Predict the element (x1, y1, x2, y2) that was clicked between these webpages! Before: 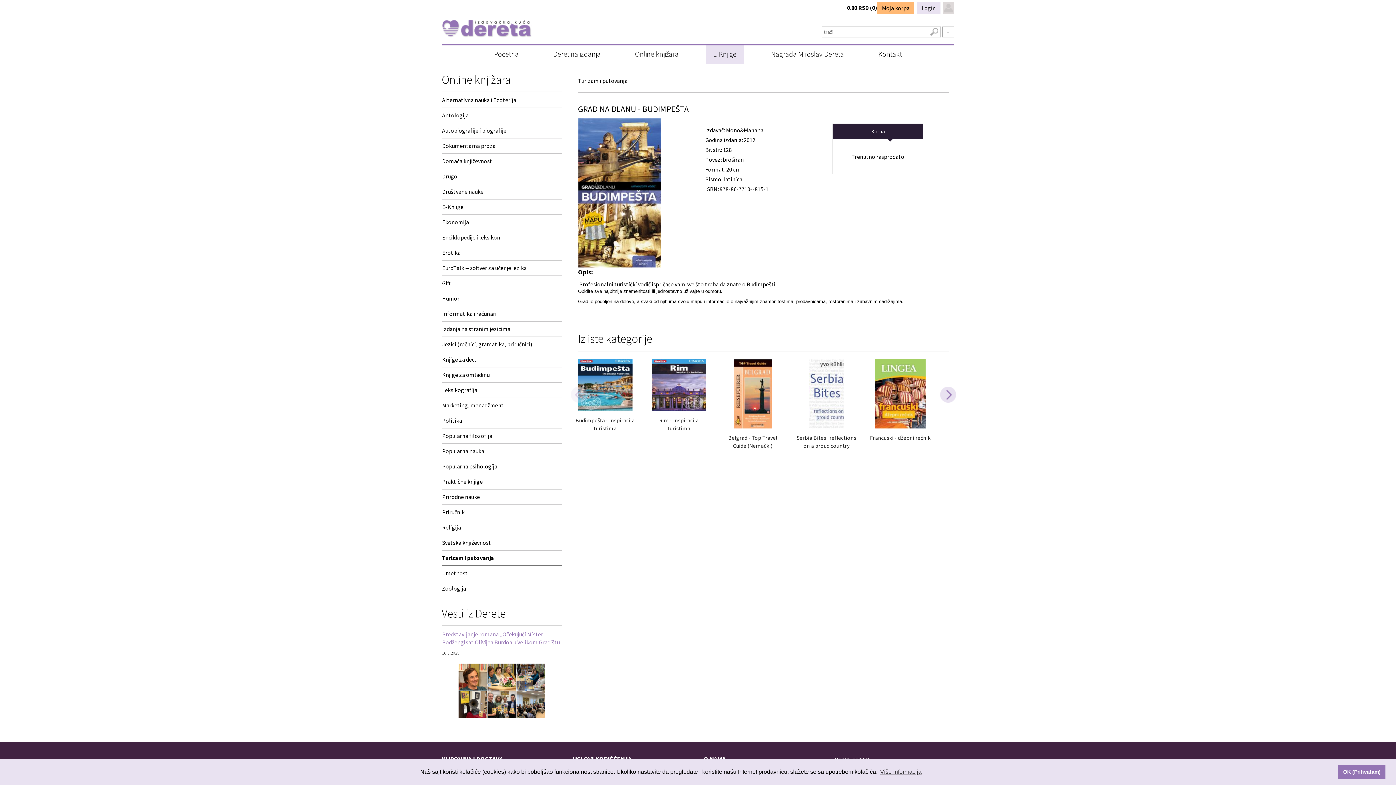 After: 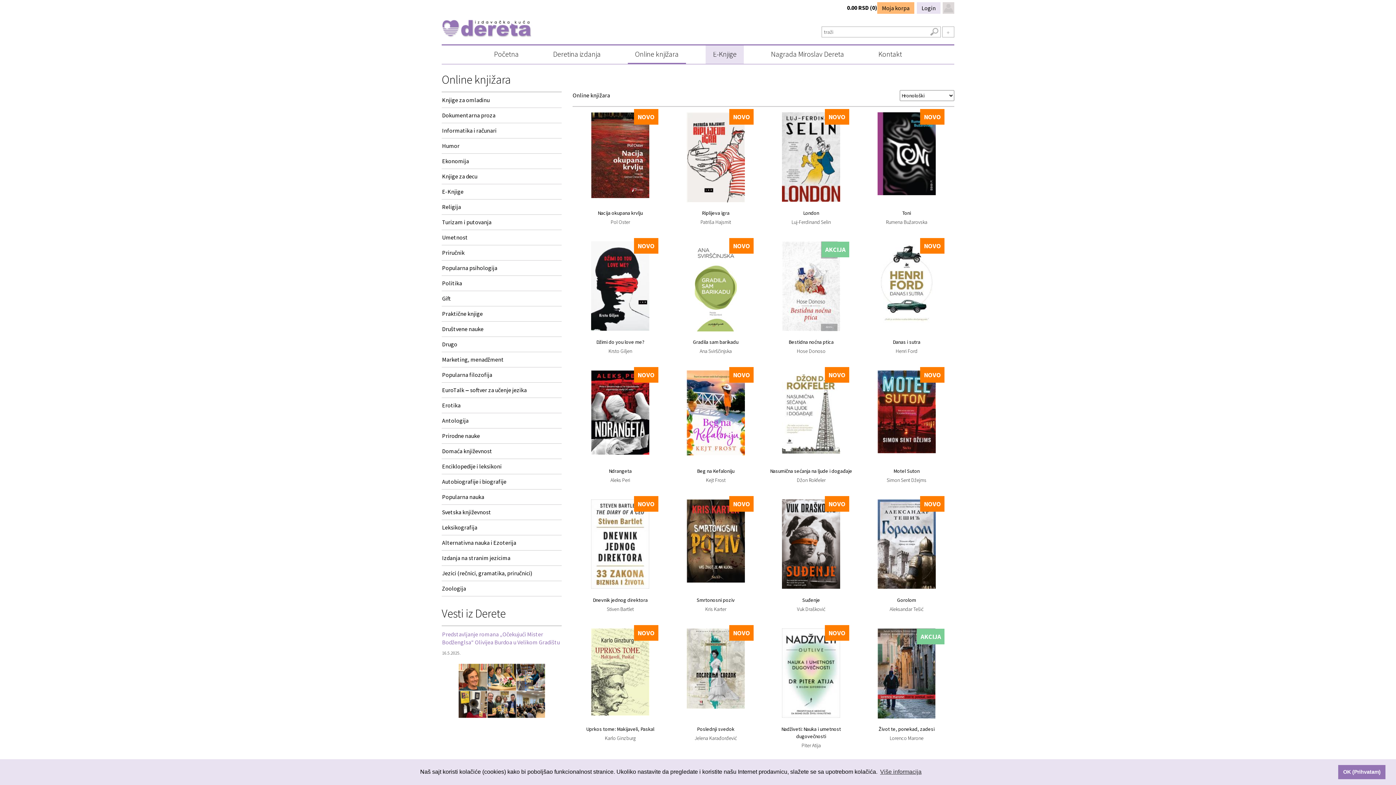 Action: bbox: (627, 45, 686, 62) label: Online knjižara